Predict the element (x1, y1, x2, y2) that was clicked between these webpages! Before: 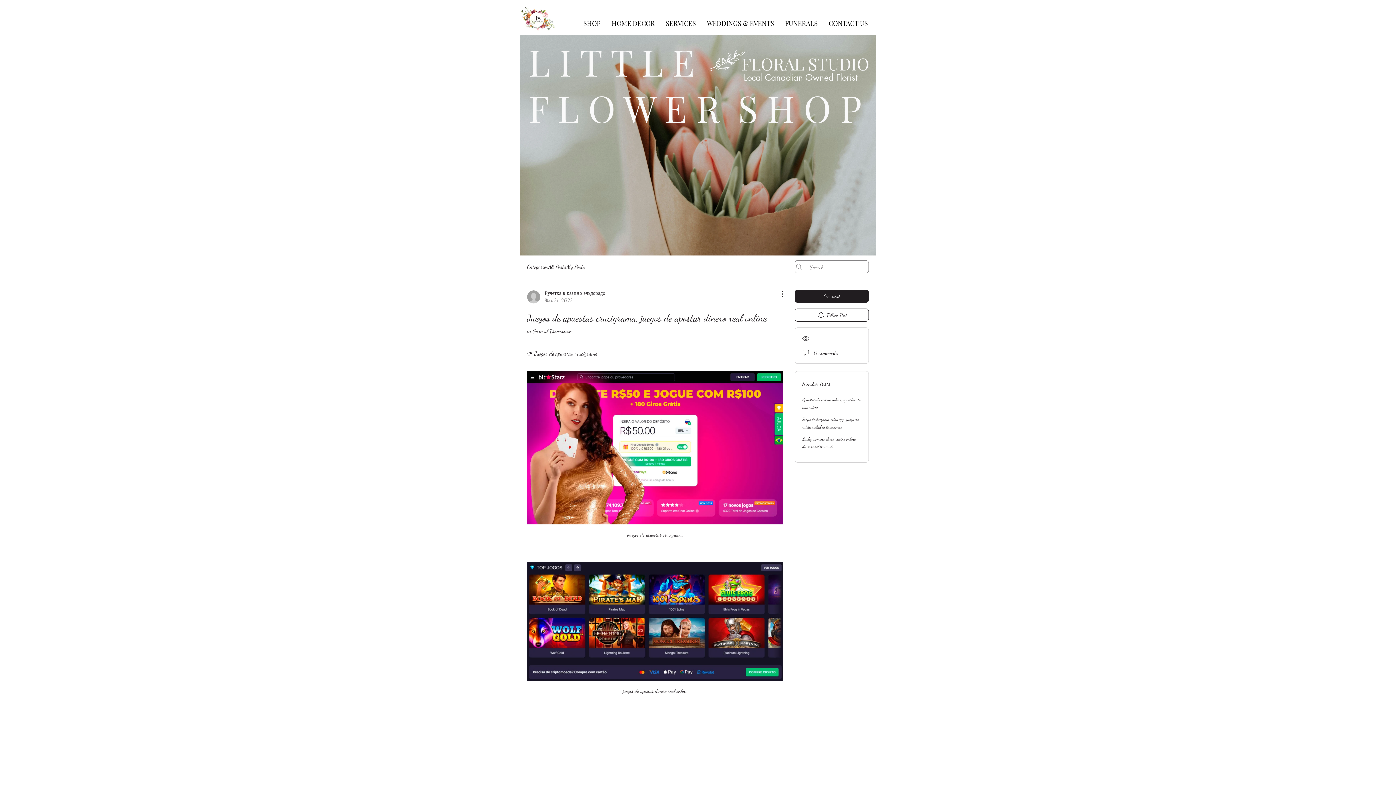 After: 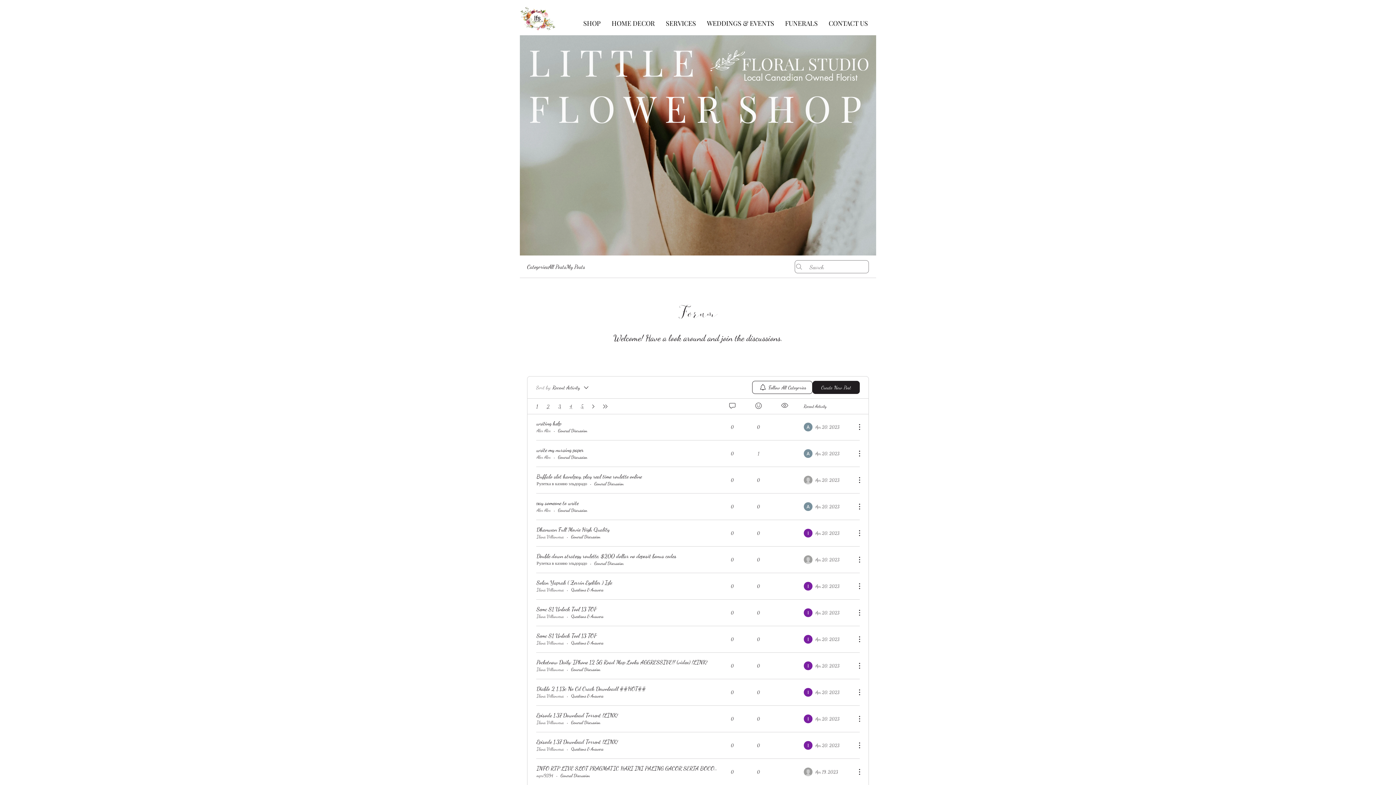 Action: label: All Posts bbox: (548, 262, 566, 271)